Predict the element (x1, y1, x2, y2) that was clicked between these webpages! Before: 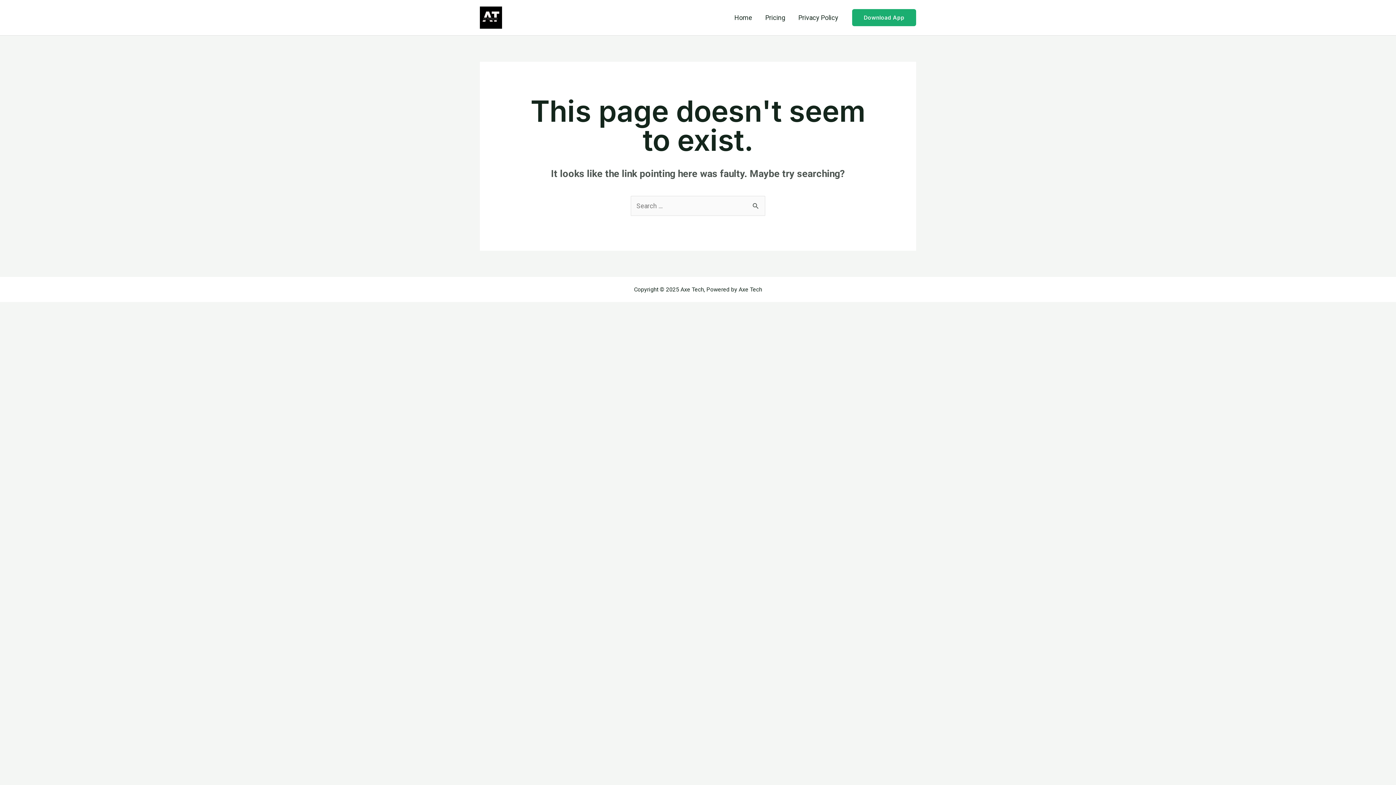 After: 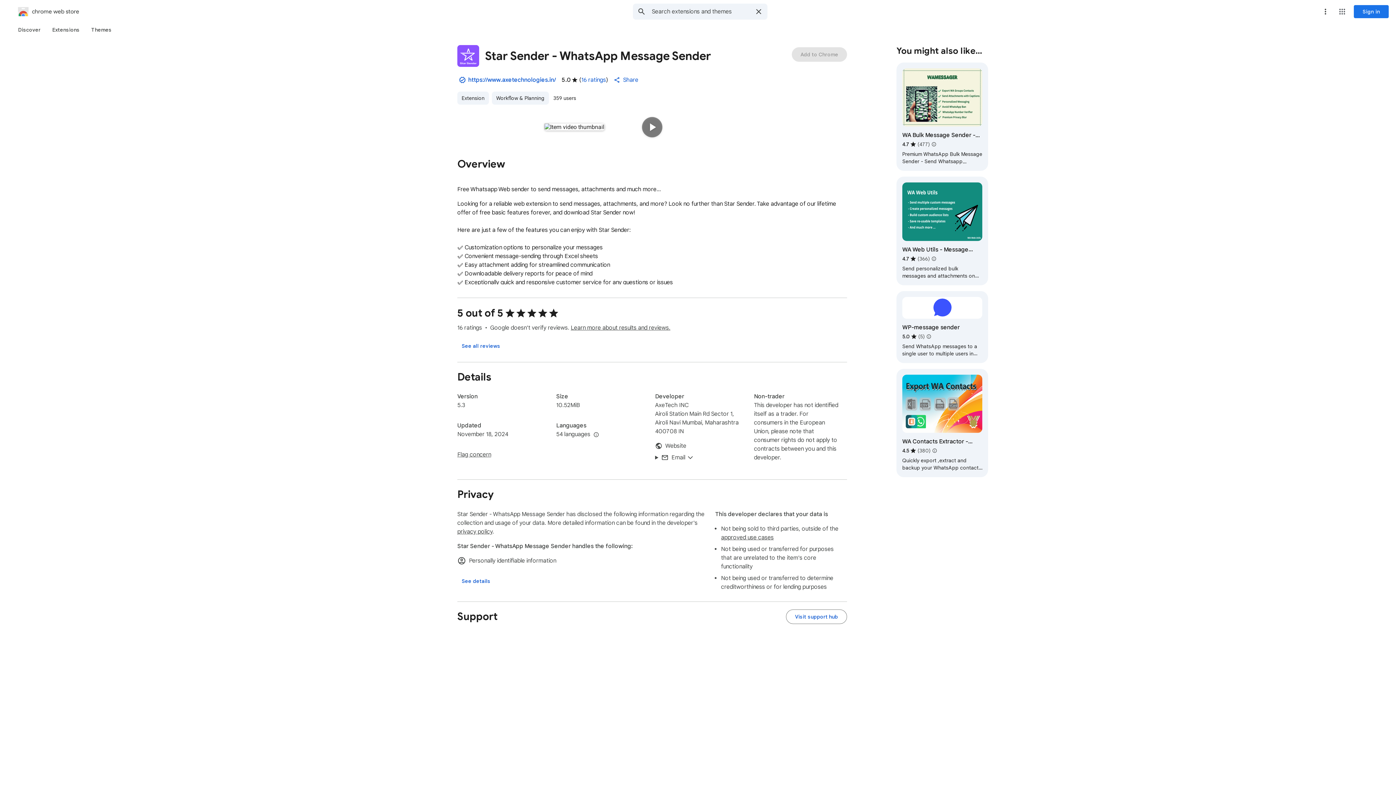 Action: label: Download App bbox: (852, 9, 916, 26)